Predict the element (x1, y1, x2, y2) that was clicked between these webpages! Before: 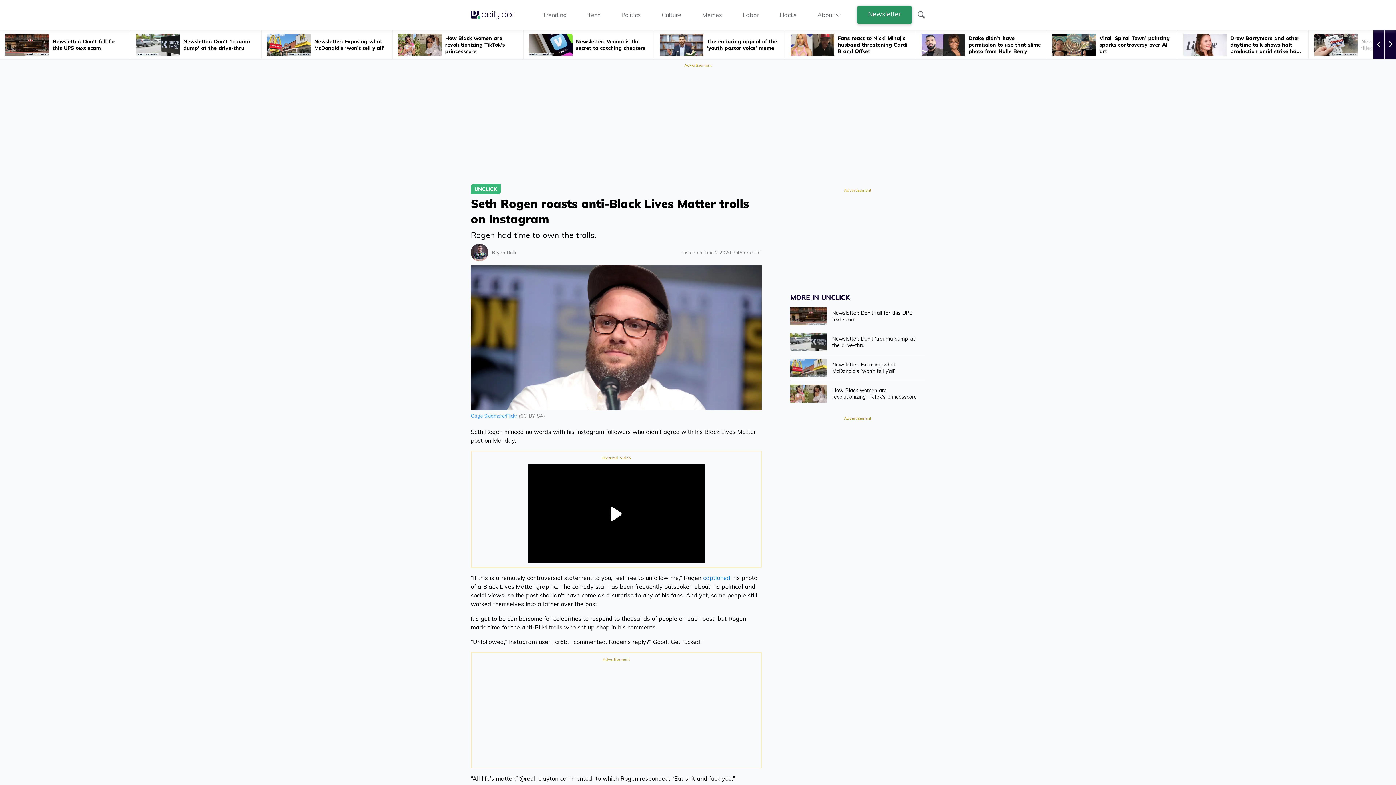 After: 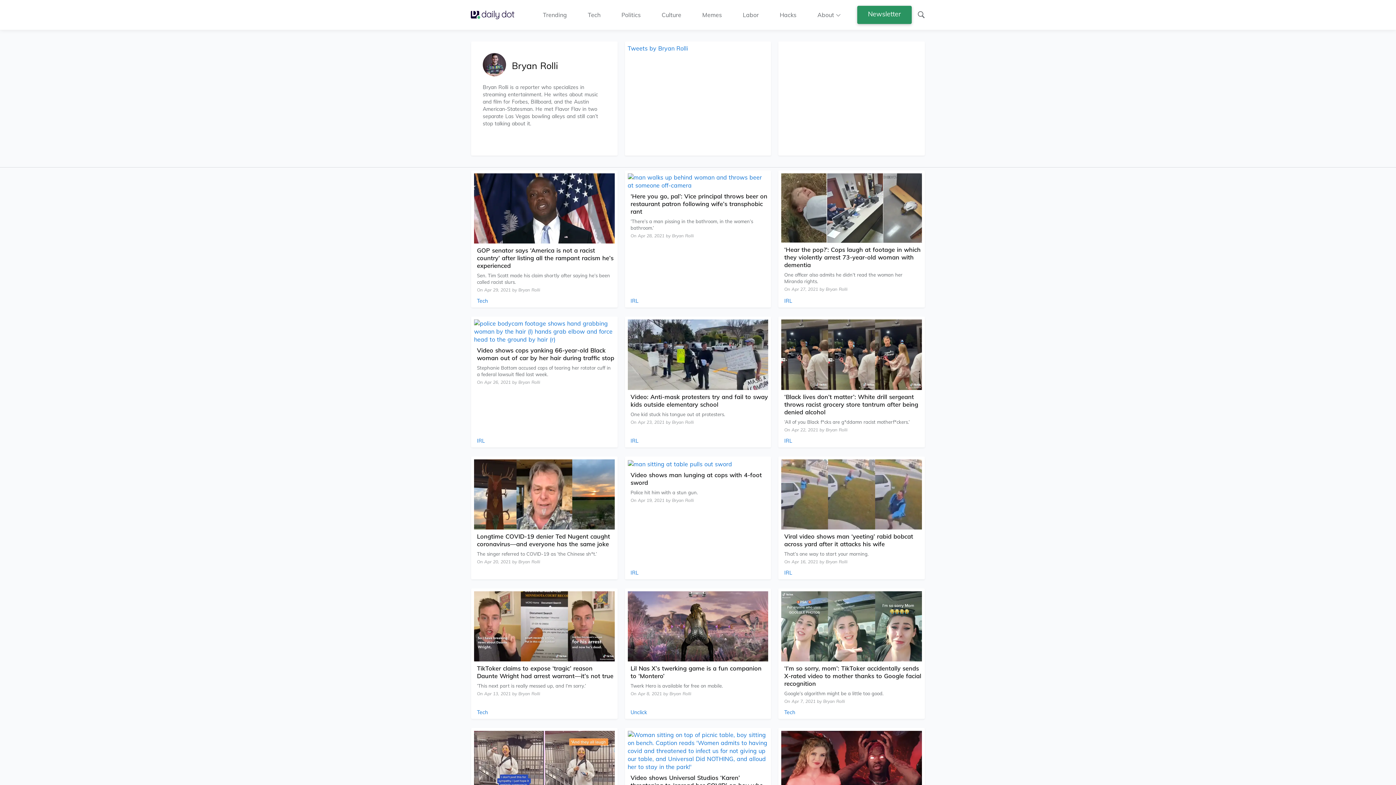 Action: bbox: (470, 244, 519, 261) label: Bryan Rolli